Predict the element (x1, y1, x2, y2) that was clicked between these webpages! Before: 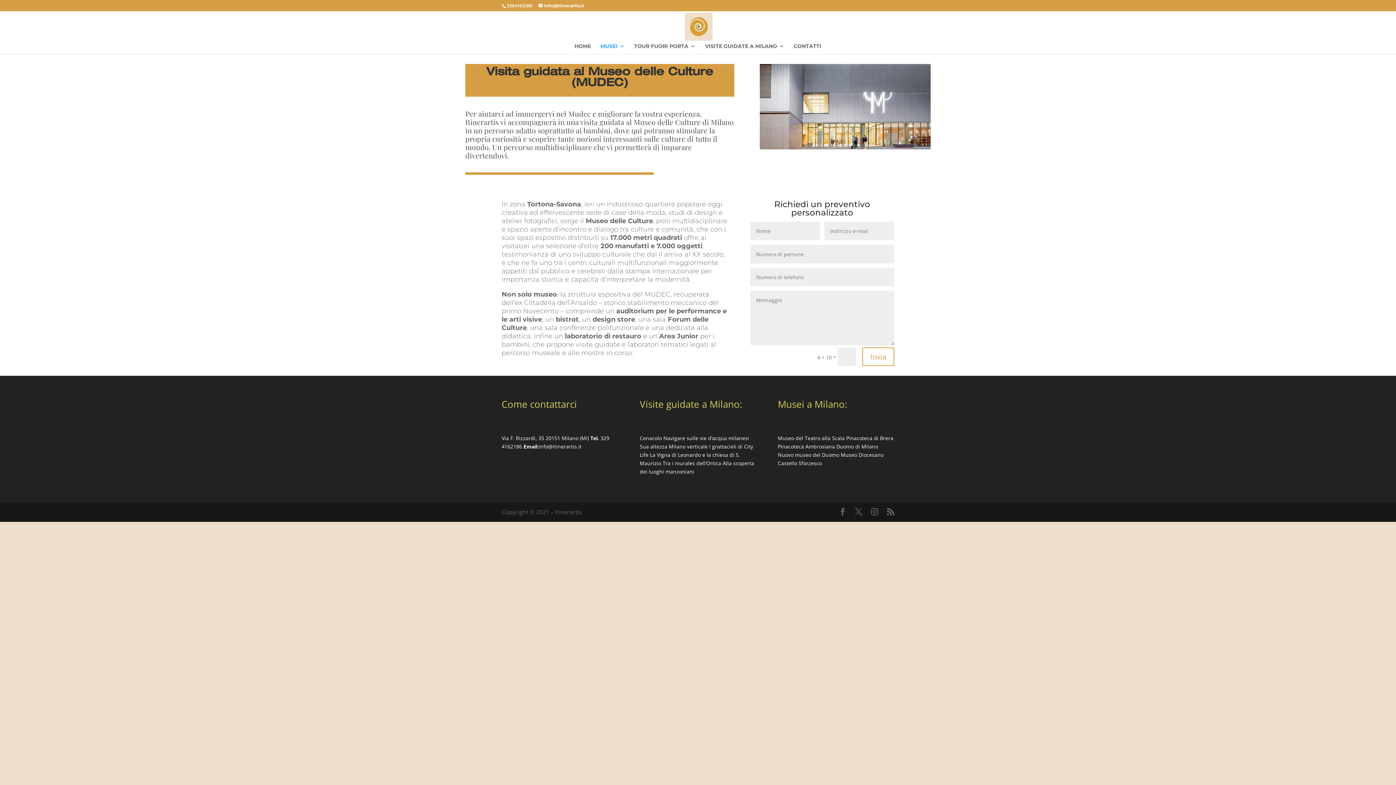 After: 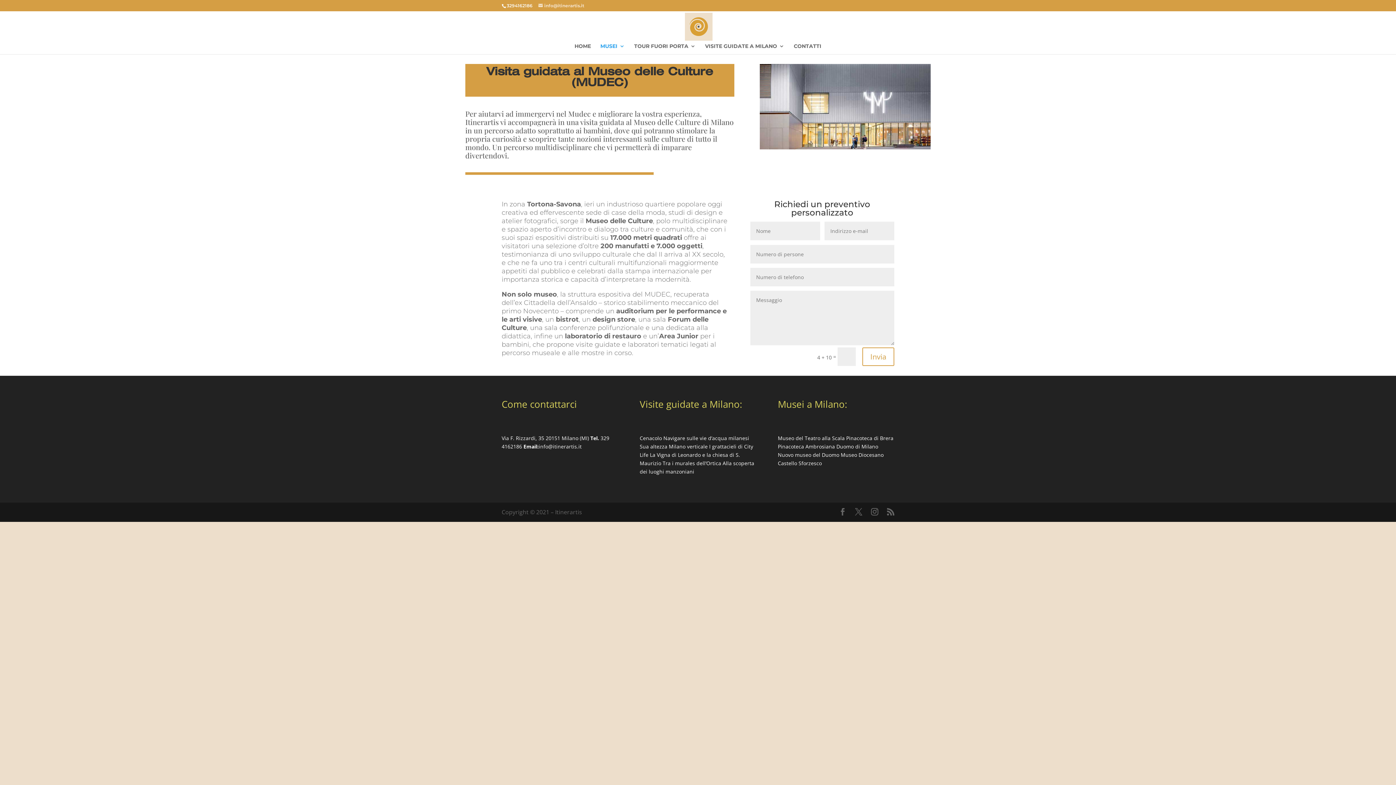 Action: label: info@itinerartis.it bbox: (538, 2, 584, 8)